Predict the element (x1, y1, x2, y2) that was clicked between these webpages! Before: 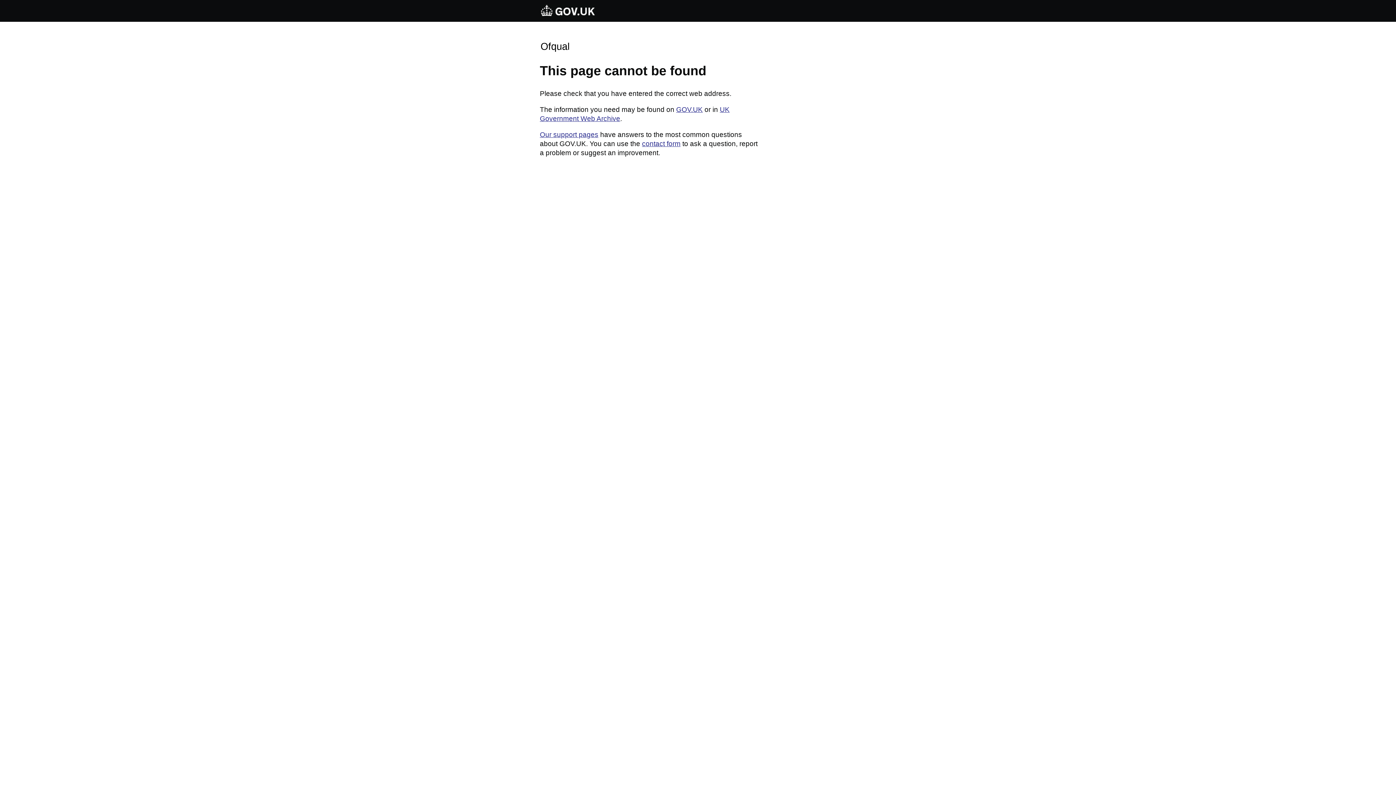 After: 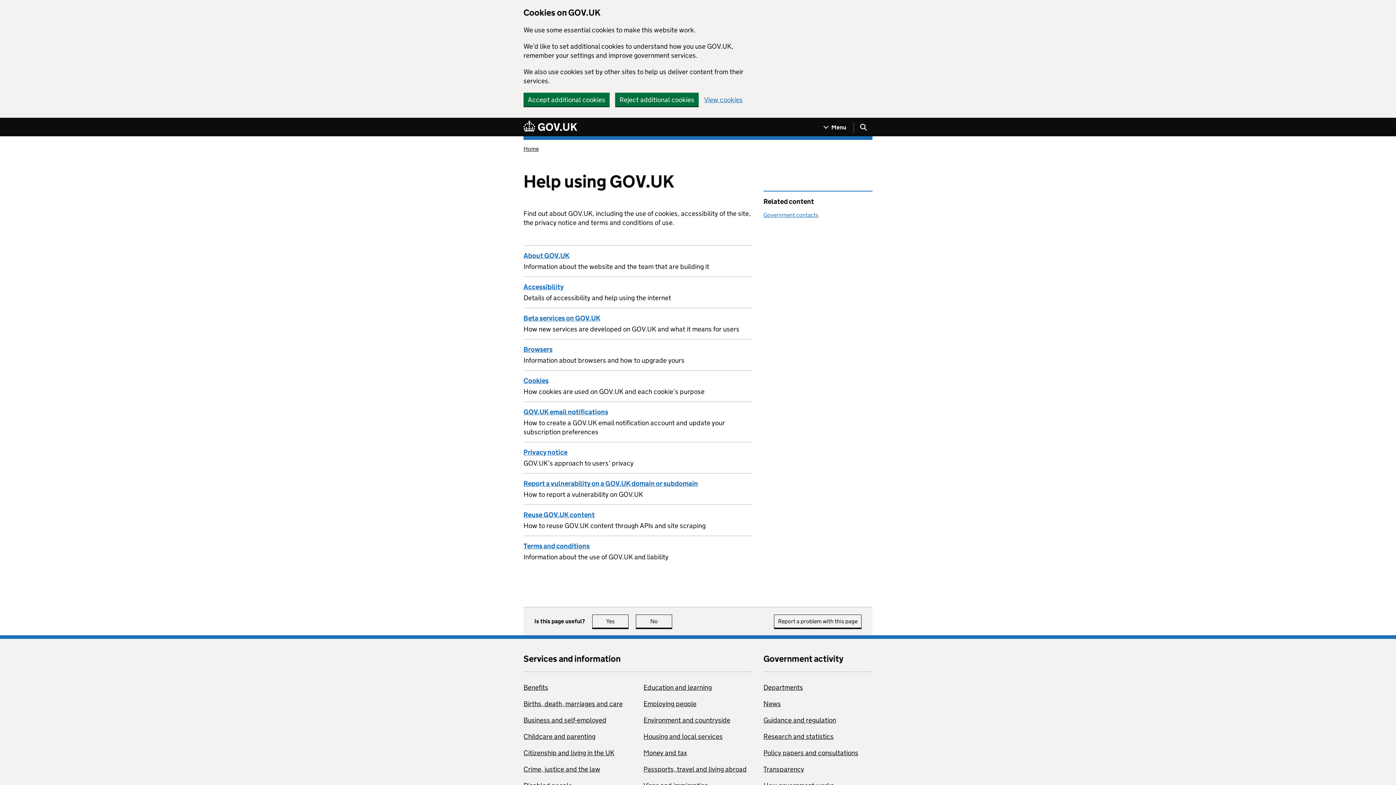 Action: bbox: (540, 130, 598, 138) label: Our support pages